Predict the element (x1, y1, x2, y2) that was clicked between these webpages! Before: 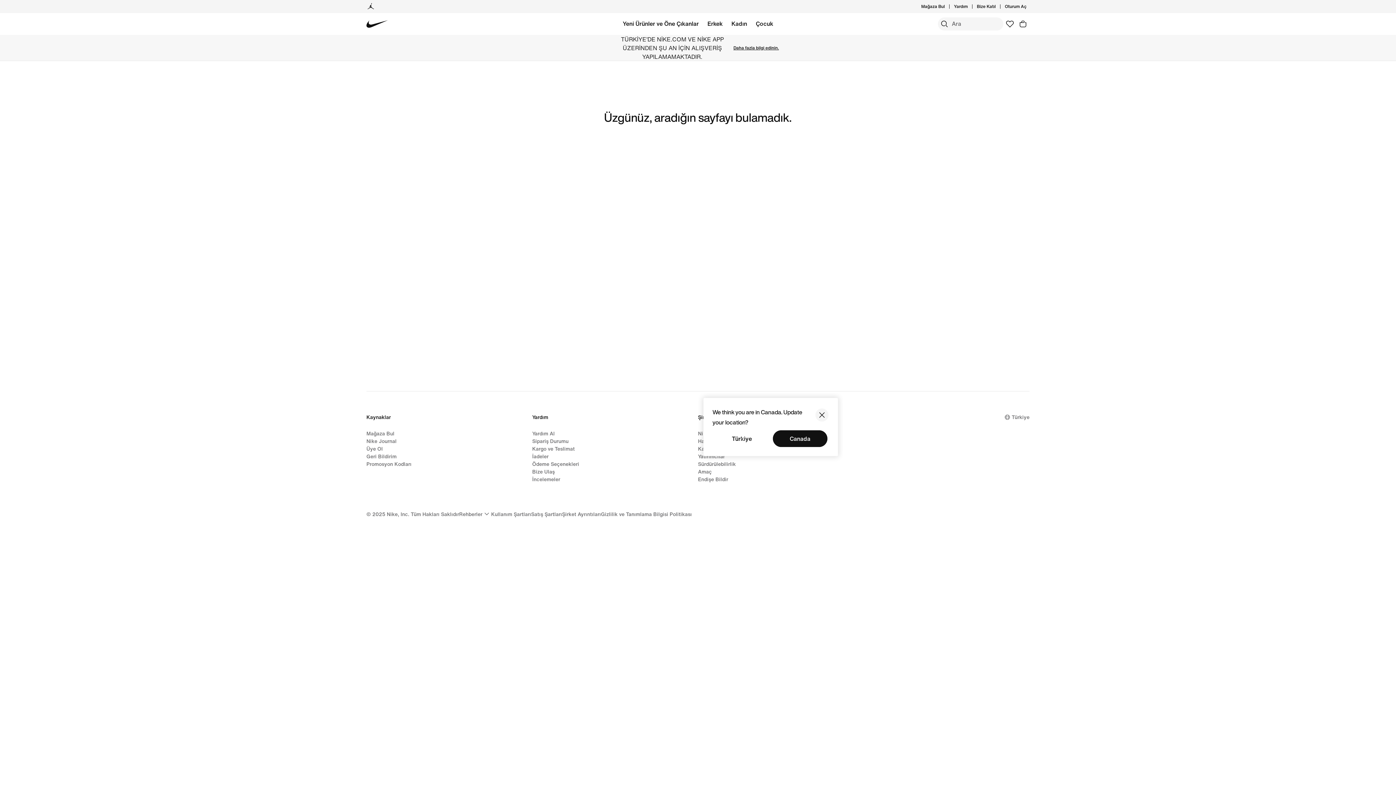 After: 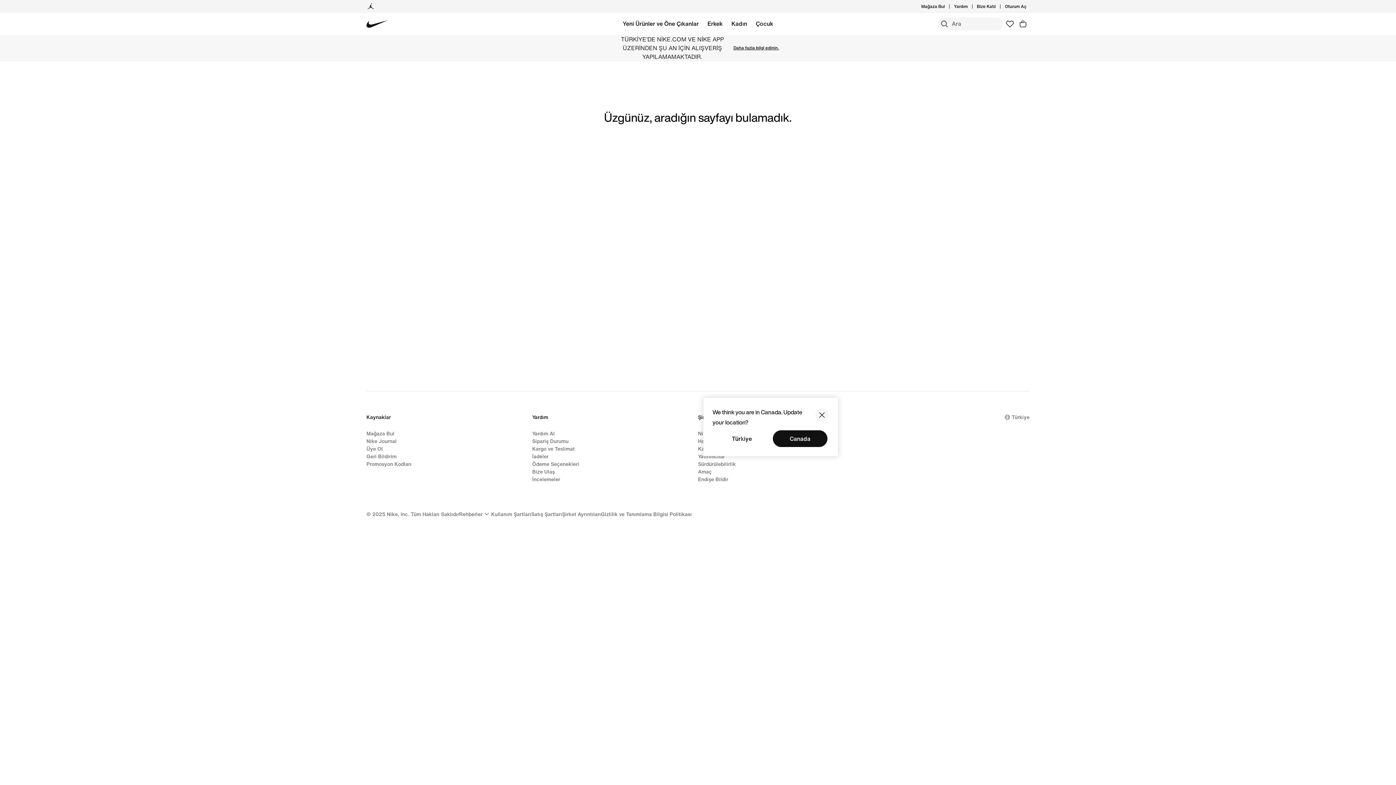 Action: label: Geri Bildirim bbox: (366, 452, 396, 460)